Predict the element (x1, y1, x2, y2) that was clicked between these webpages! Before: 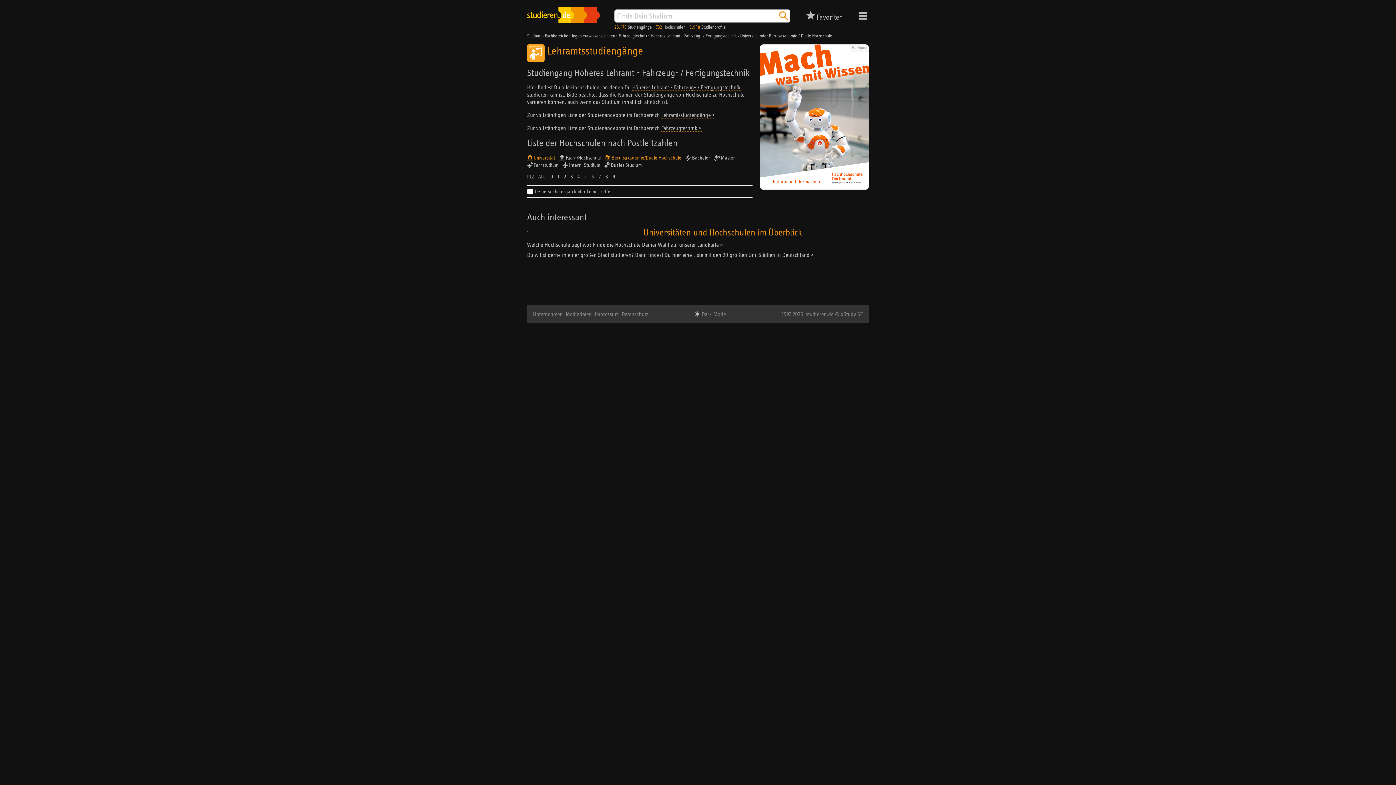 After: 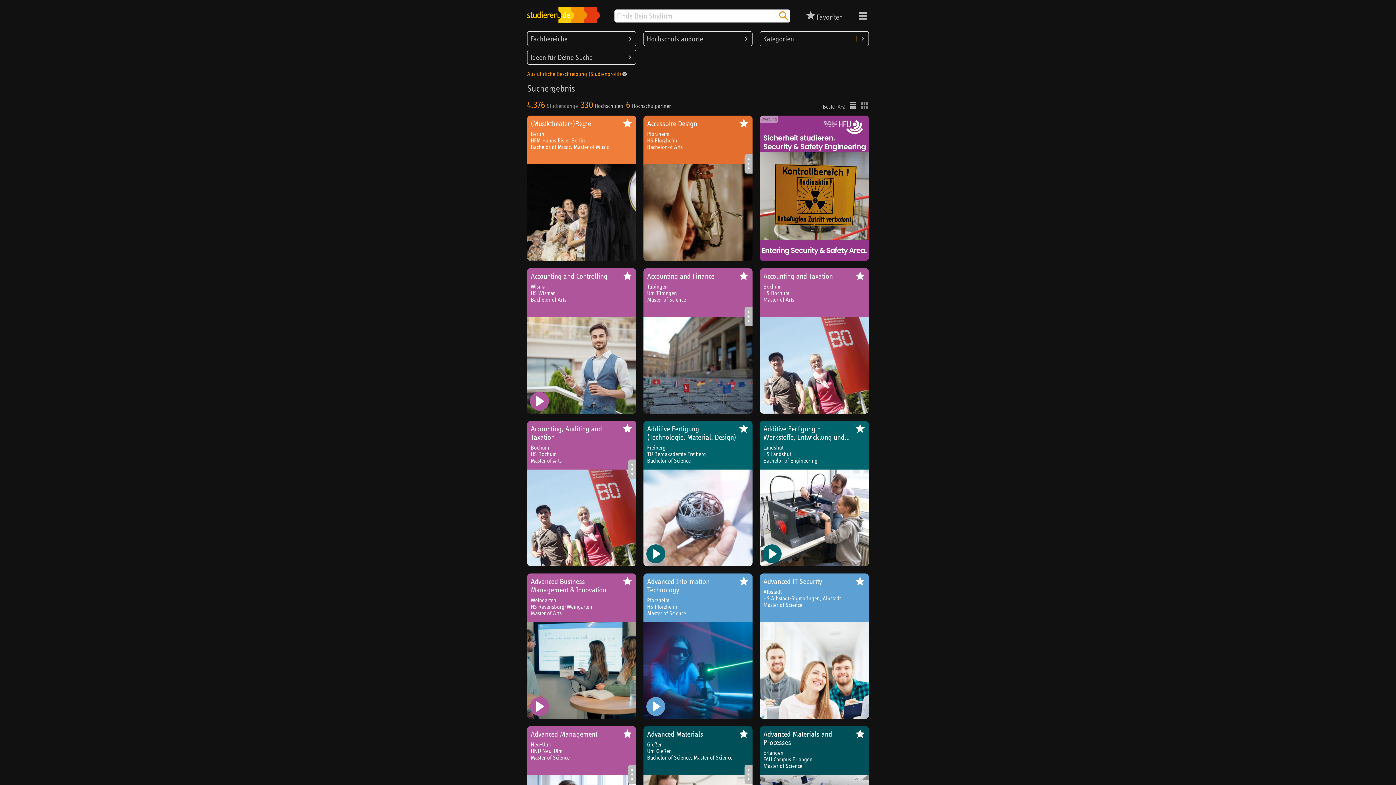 Action: label: 3.948 Studienprofile bbox: (689, 24, 729, 29)